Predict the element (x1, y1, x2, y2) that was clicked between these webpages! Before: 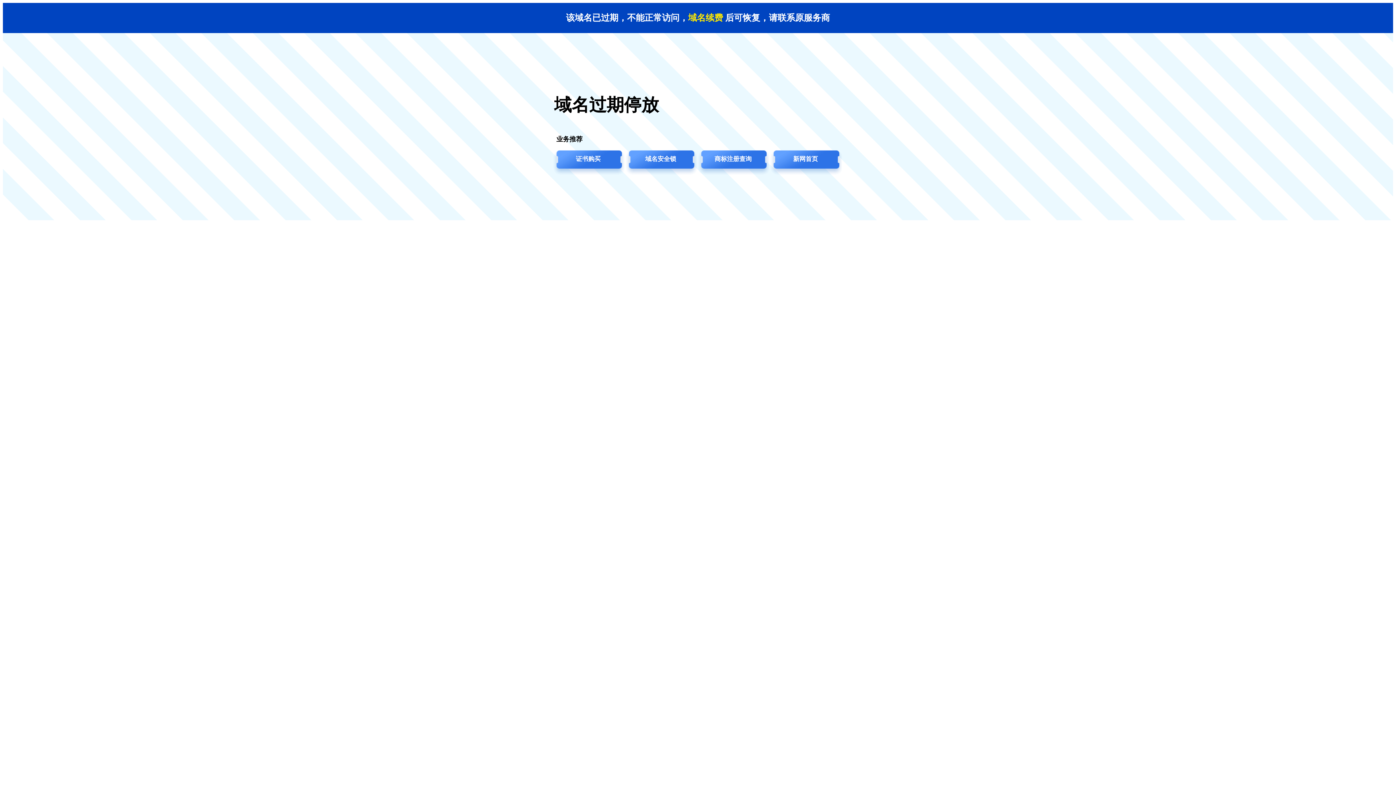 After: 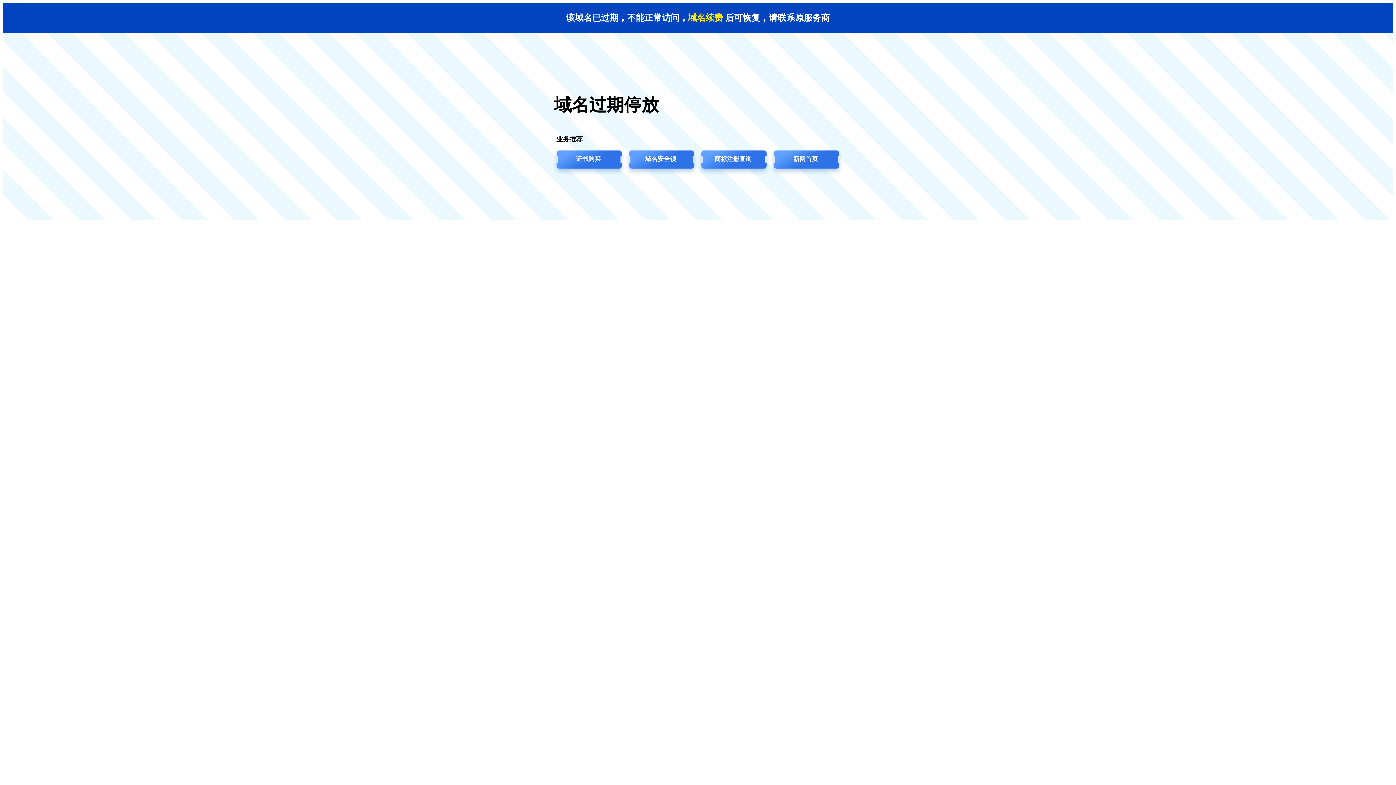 Action: label: 商标注册查询 bbox: (697, 149, 769, 176)